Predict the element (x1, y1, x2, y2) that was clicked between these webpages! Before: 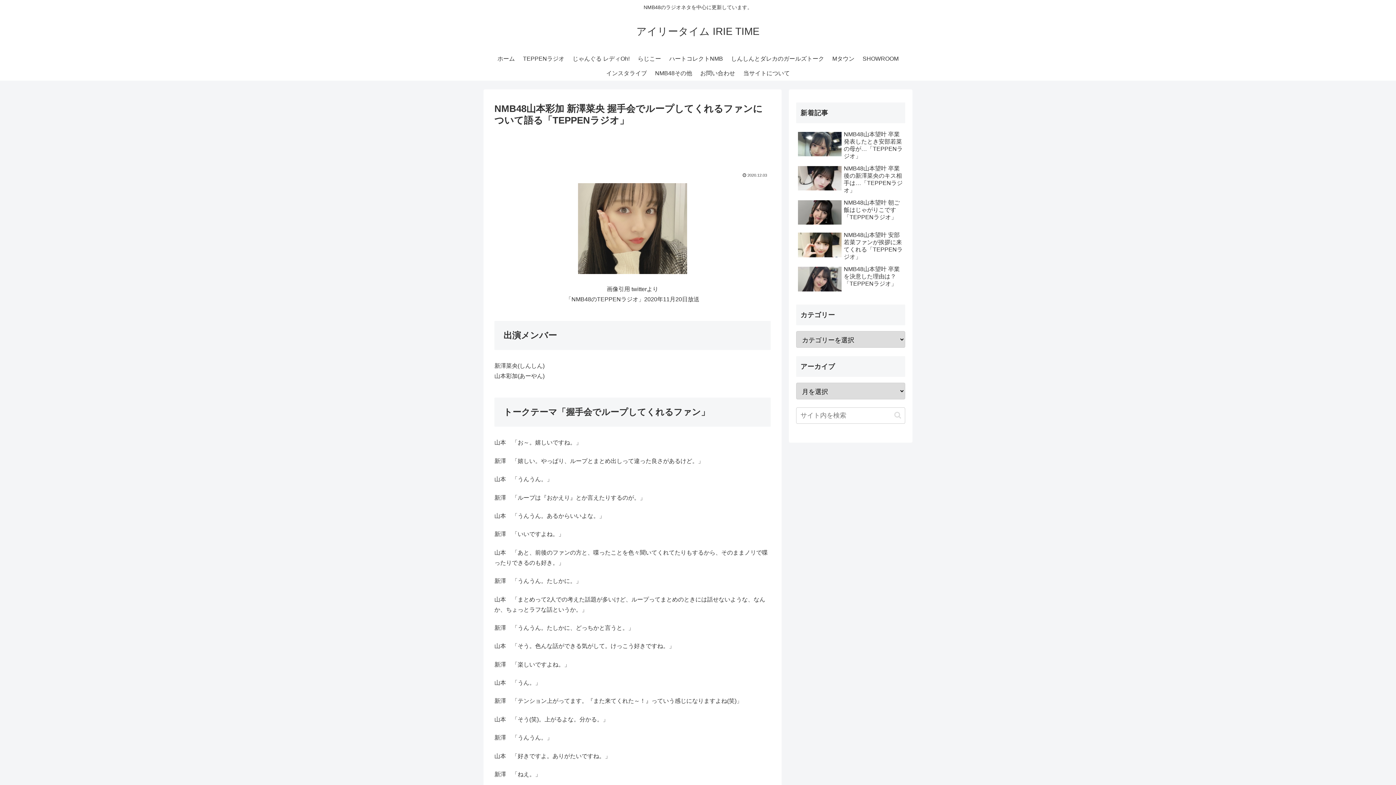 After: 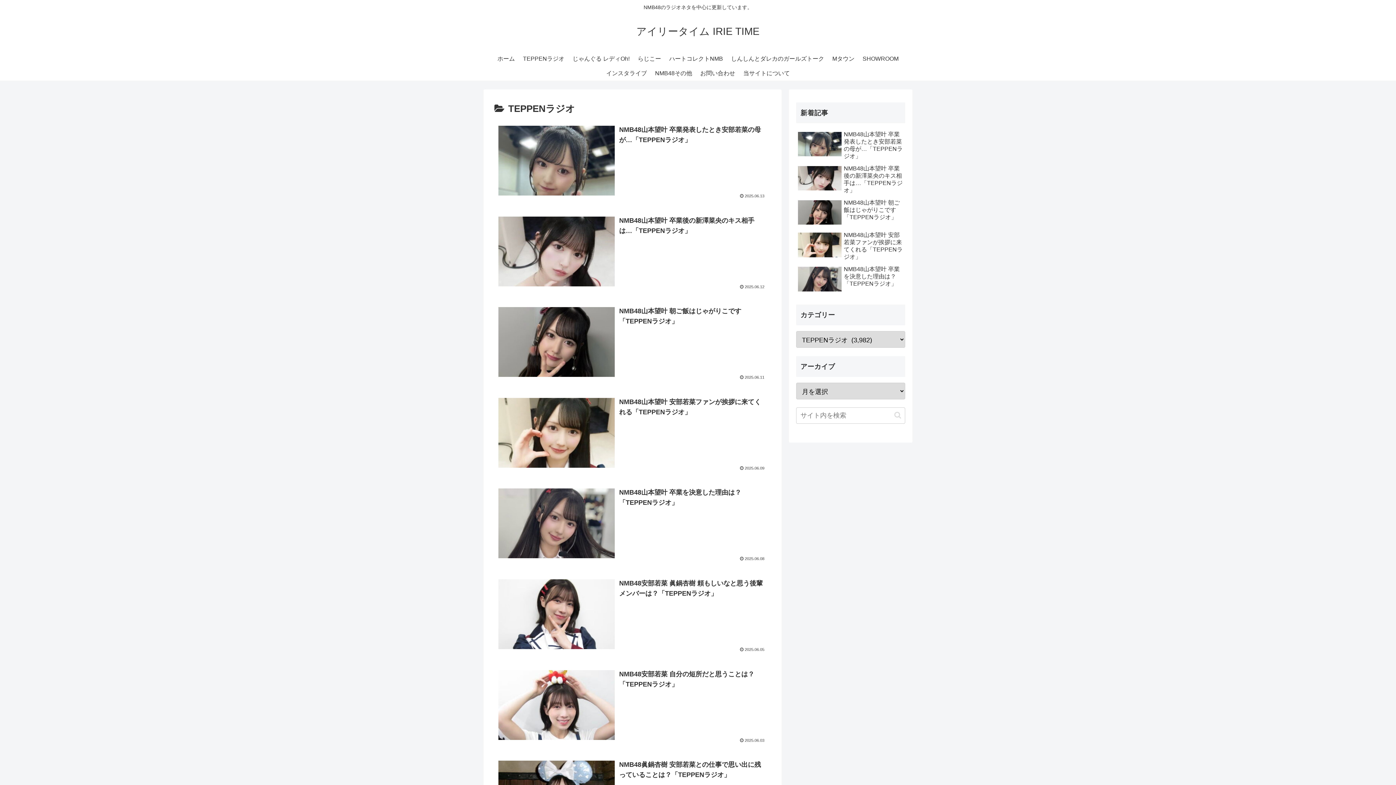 Action: label: TEPPENラジオ bbox: (519, 51, 568, 66)